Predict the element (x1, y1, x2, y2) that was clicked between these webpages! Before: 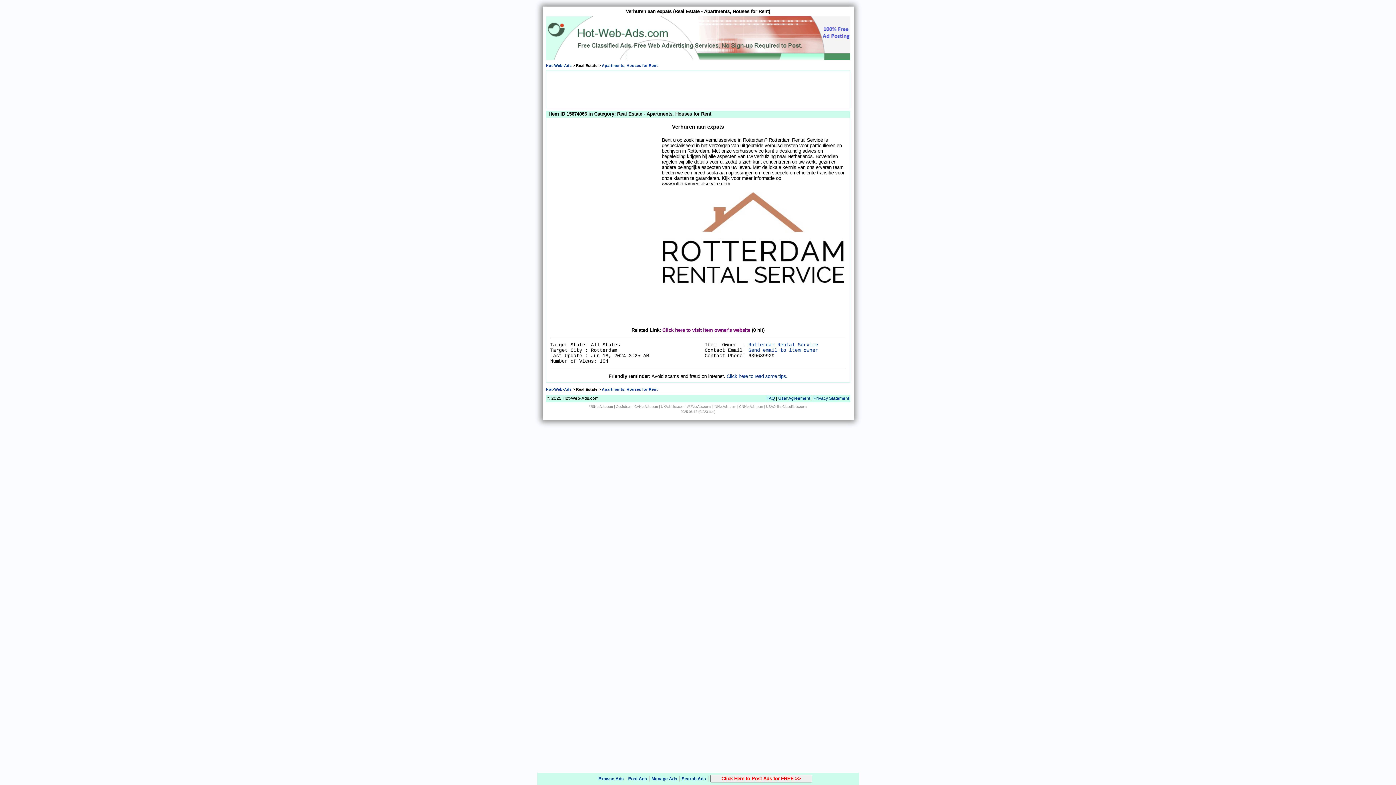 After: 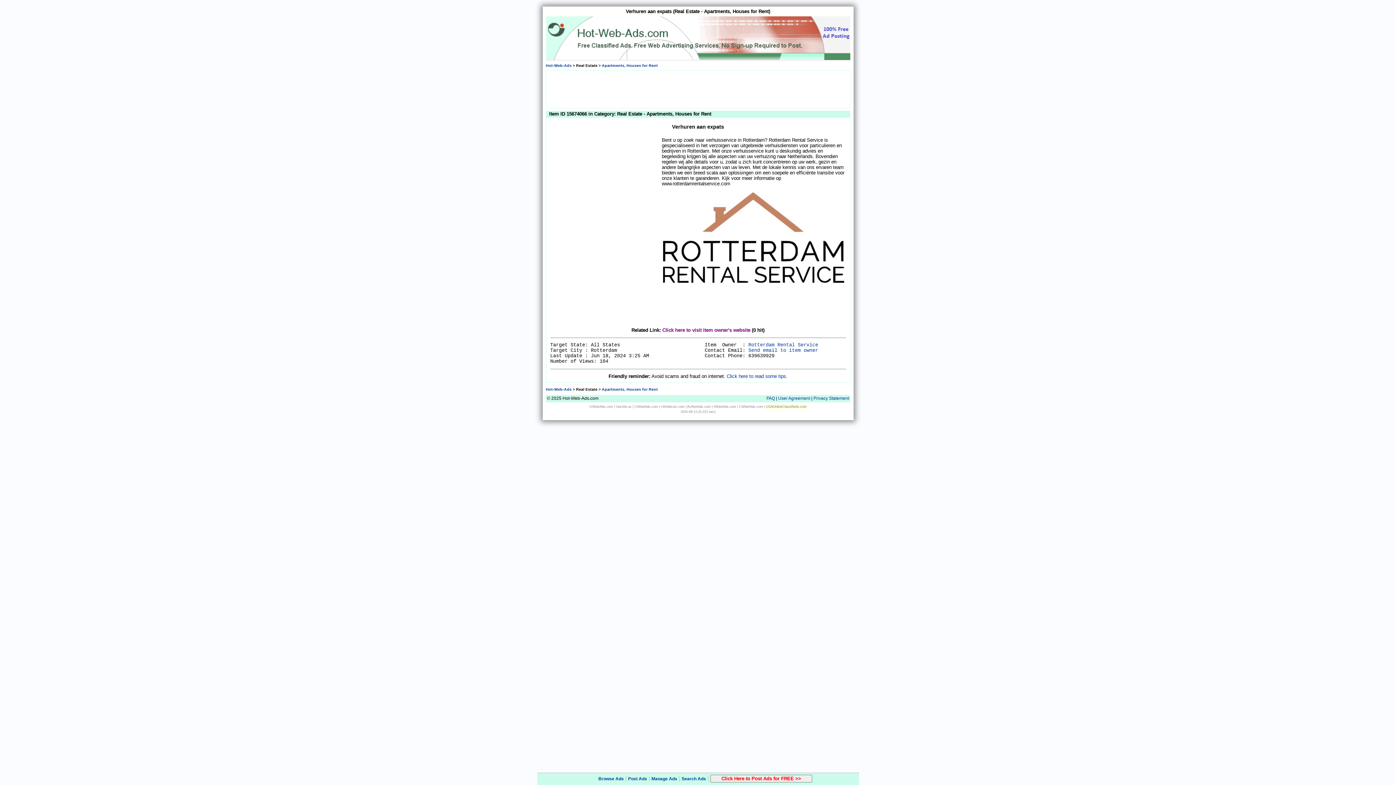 Action: label: USAOnlineClassifieds.com bbox: (766, 405, 806, 408)